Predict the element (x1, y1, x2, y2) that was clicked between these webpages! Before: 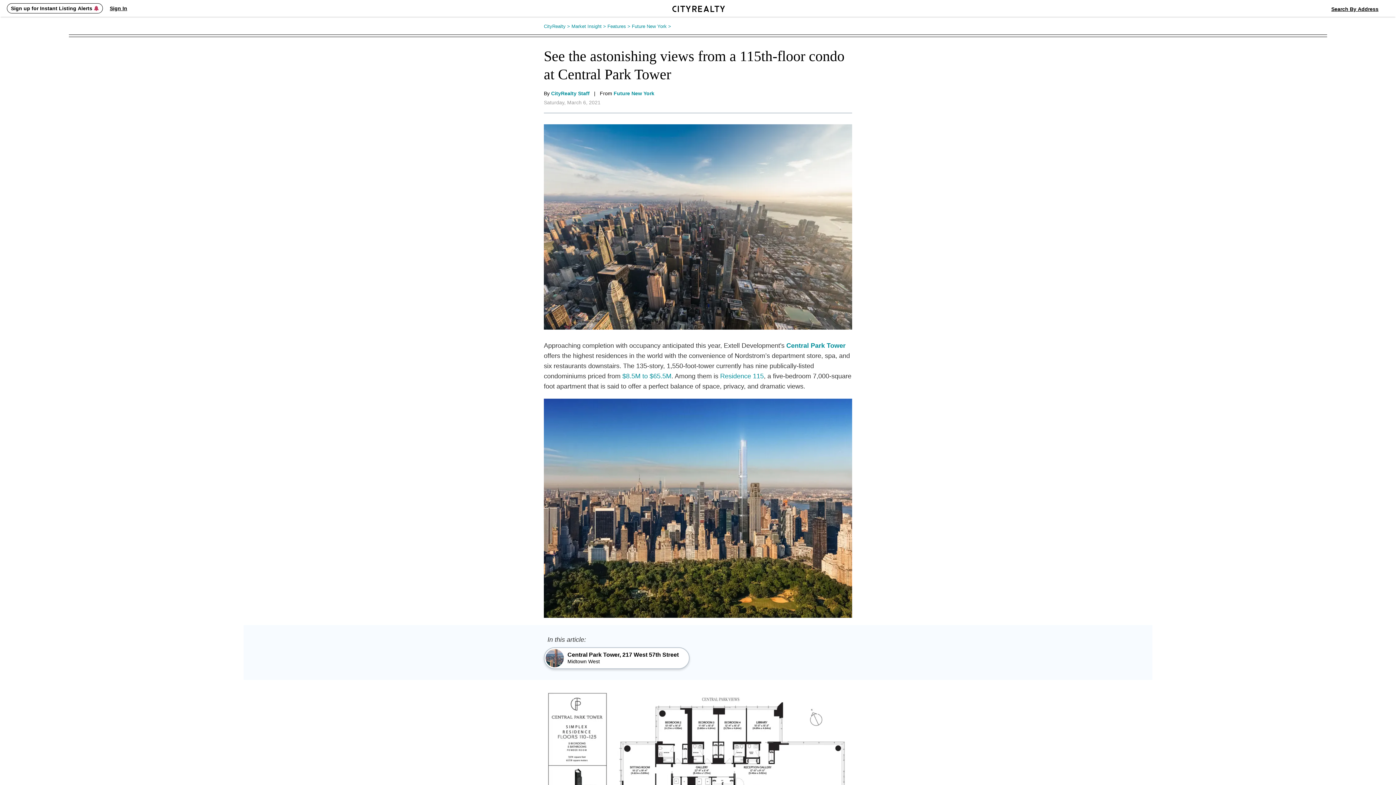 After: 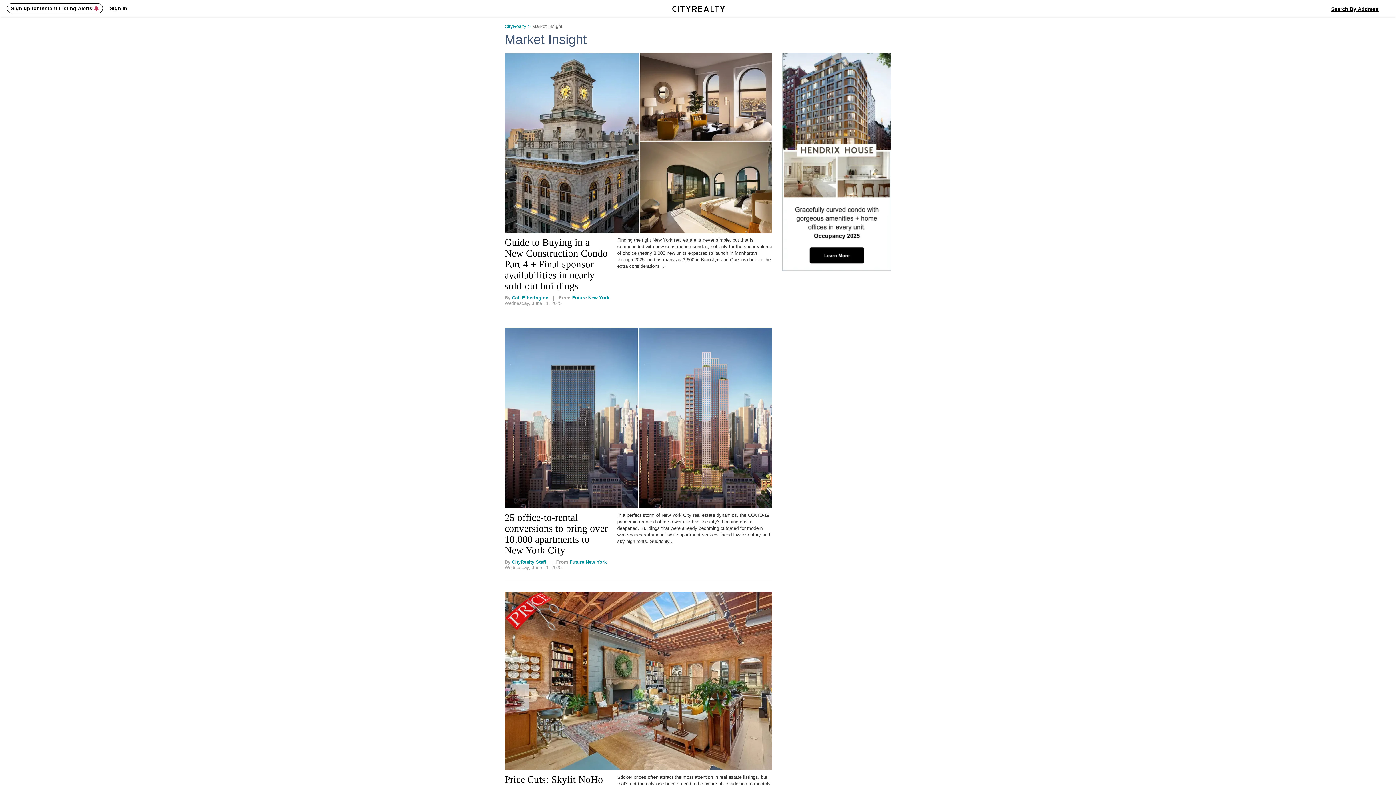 Action: label: Market Insight >  bbox: (571, 23, 607, 29)